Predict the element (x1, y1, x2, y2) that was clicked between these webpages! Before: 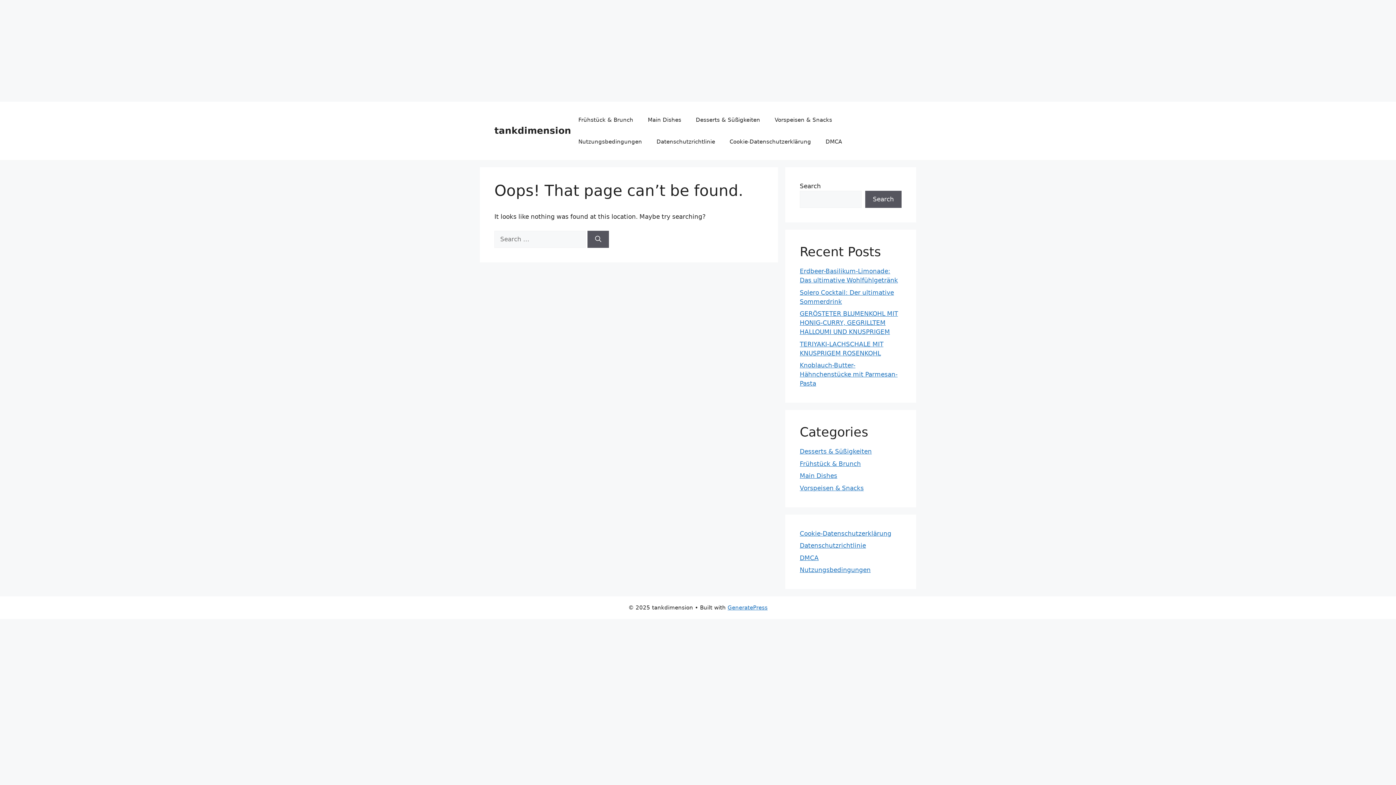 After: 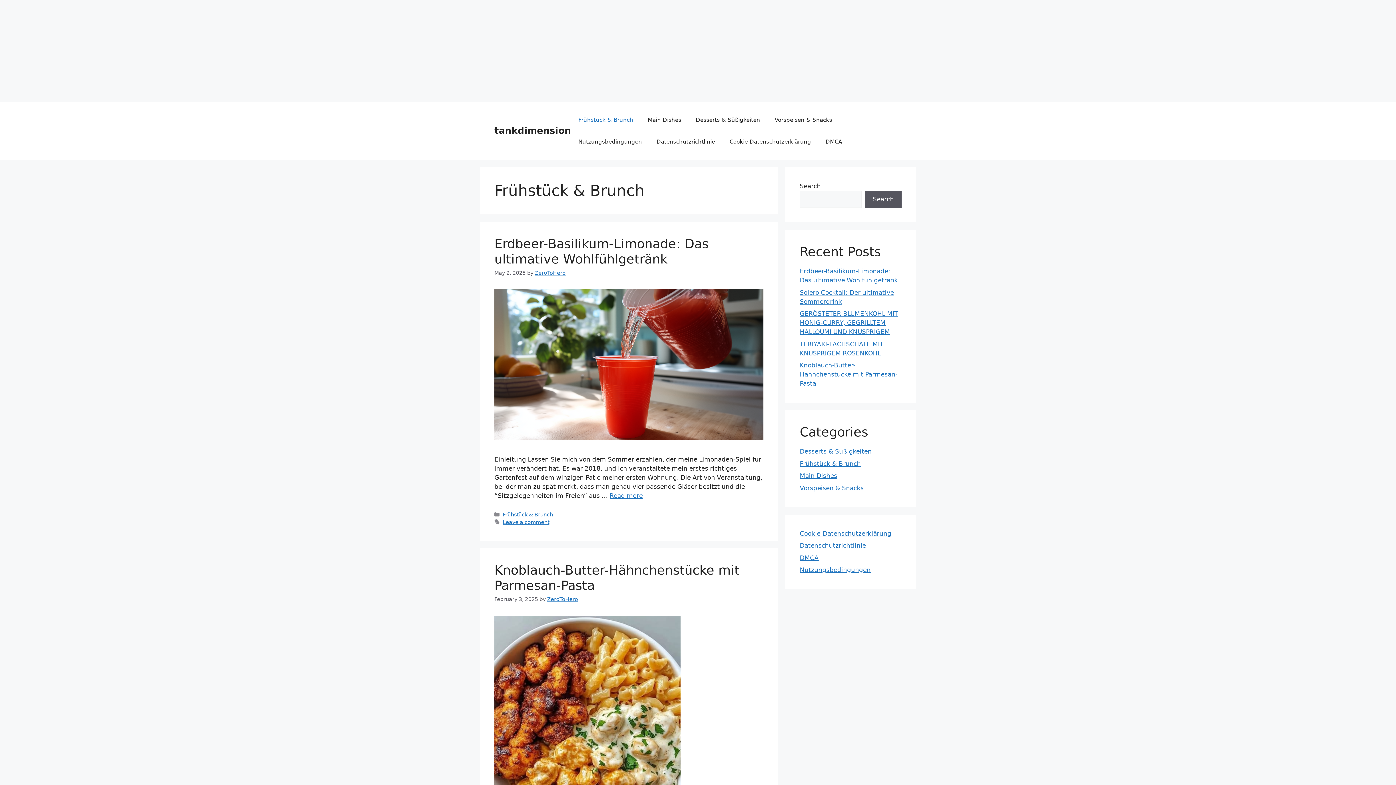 Action: bbox: (800, 460, 861, 467) label: Frühstück & Brunch